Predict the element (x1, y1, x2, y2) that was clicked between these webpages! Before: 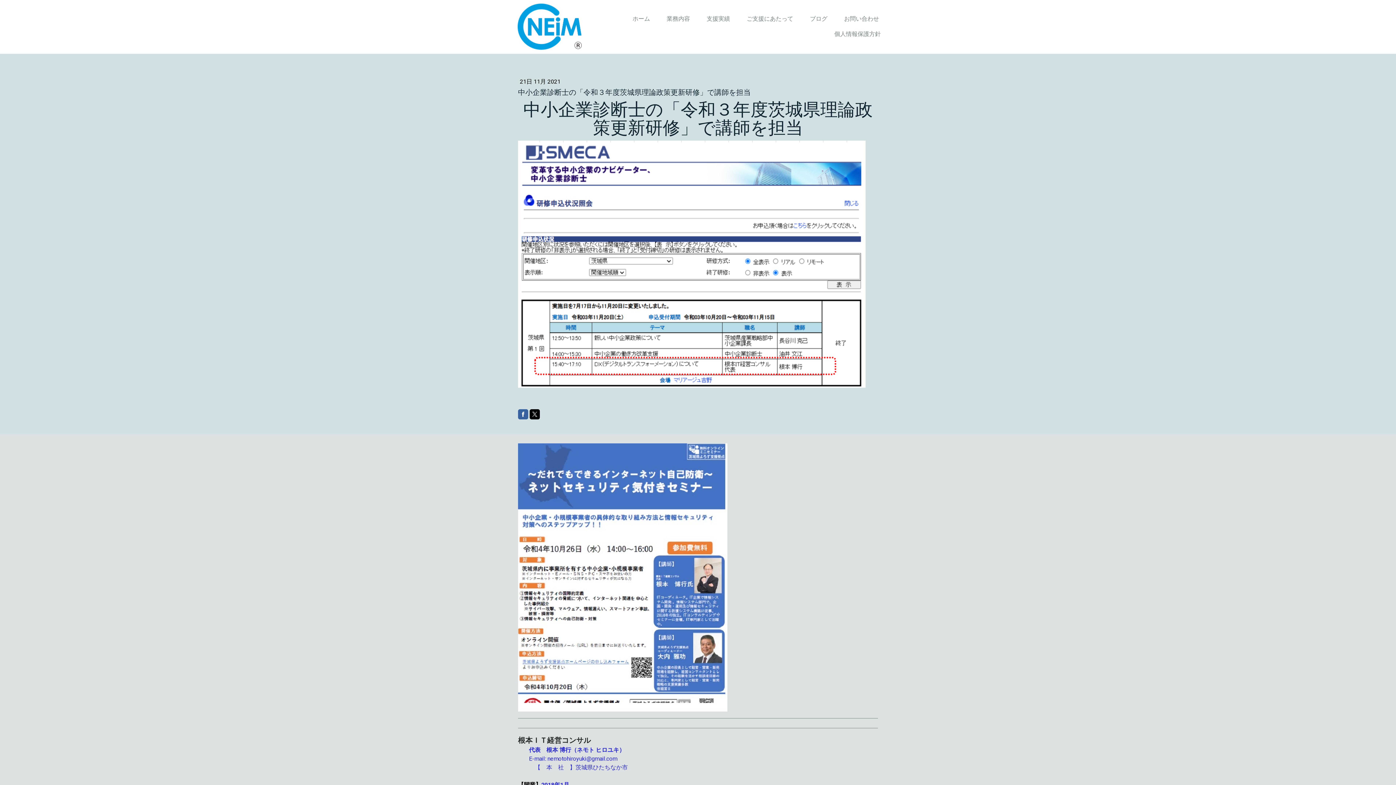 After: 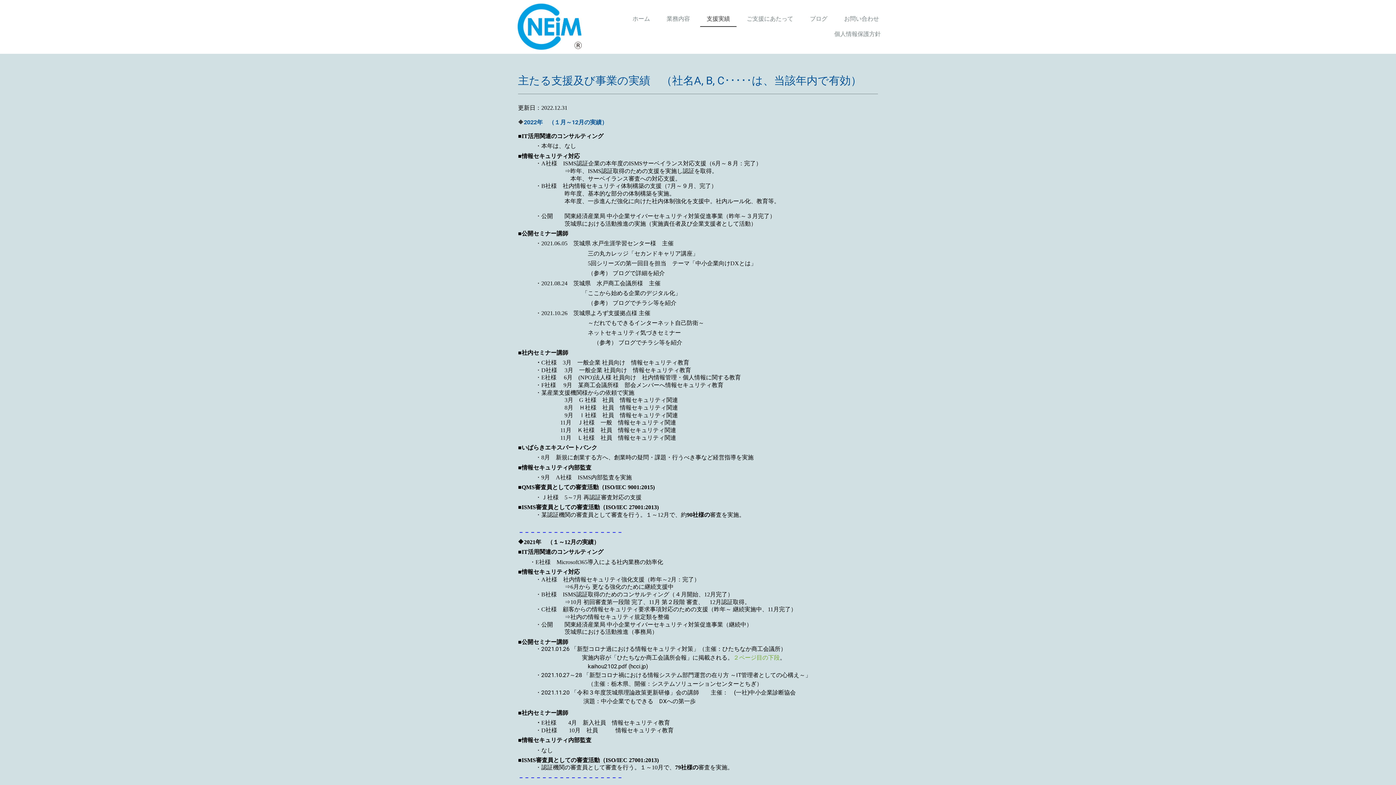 Action: label: 支援実績 bbox: (700, 11, 736, 26)